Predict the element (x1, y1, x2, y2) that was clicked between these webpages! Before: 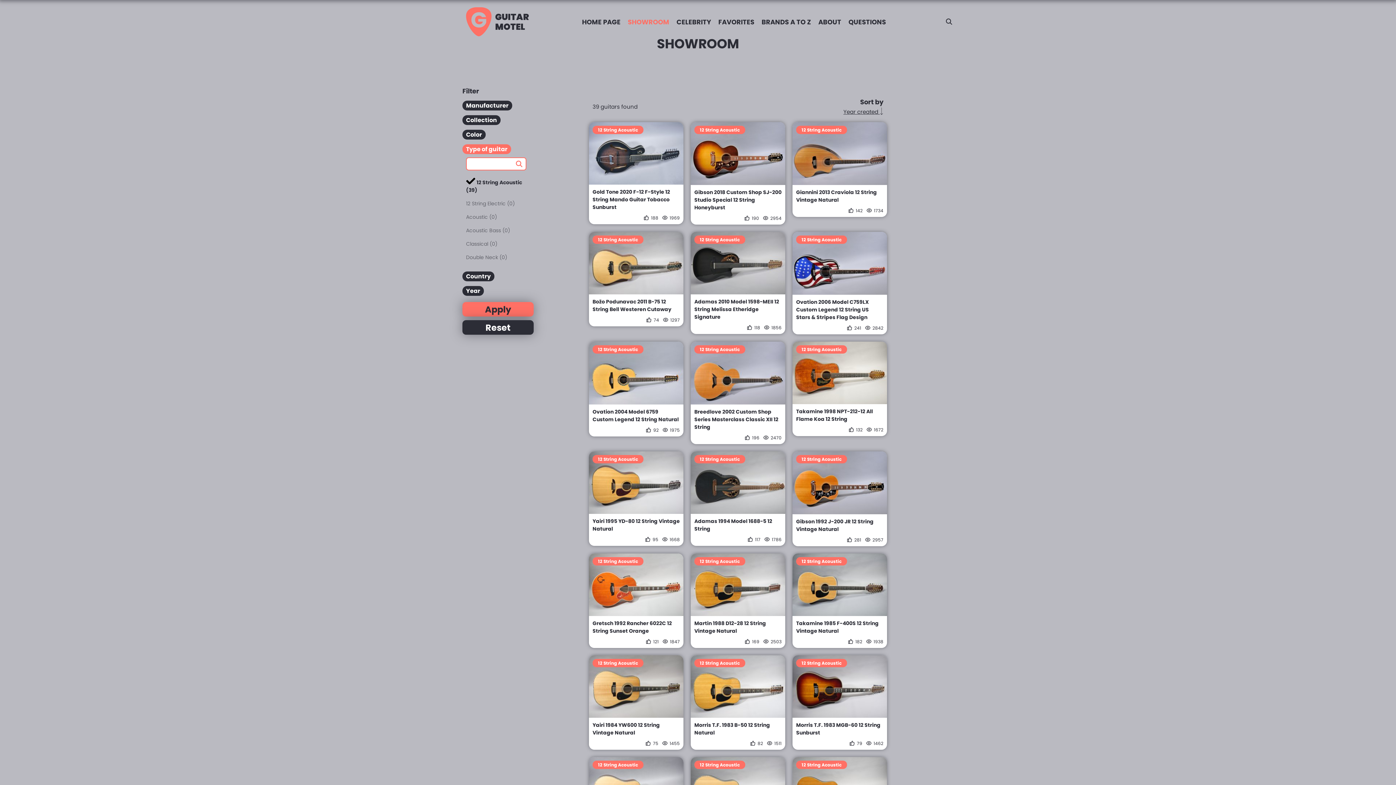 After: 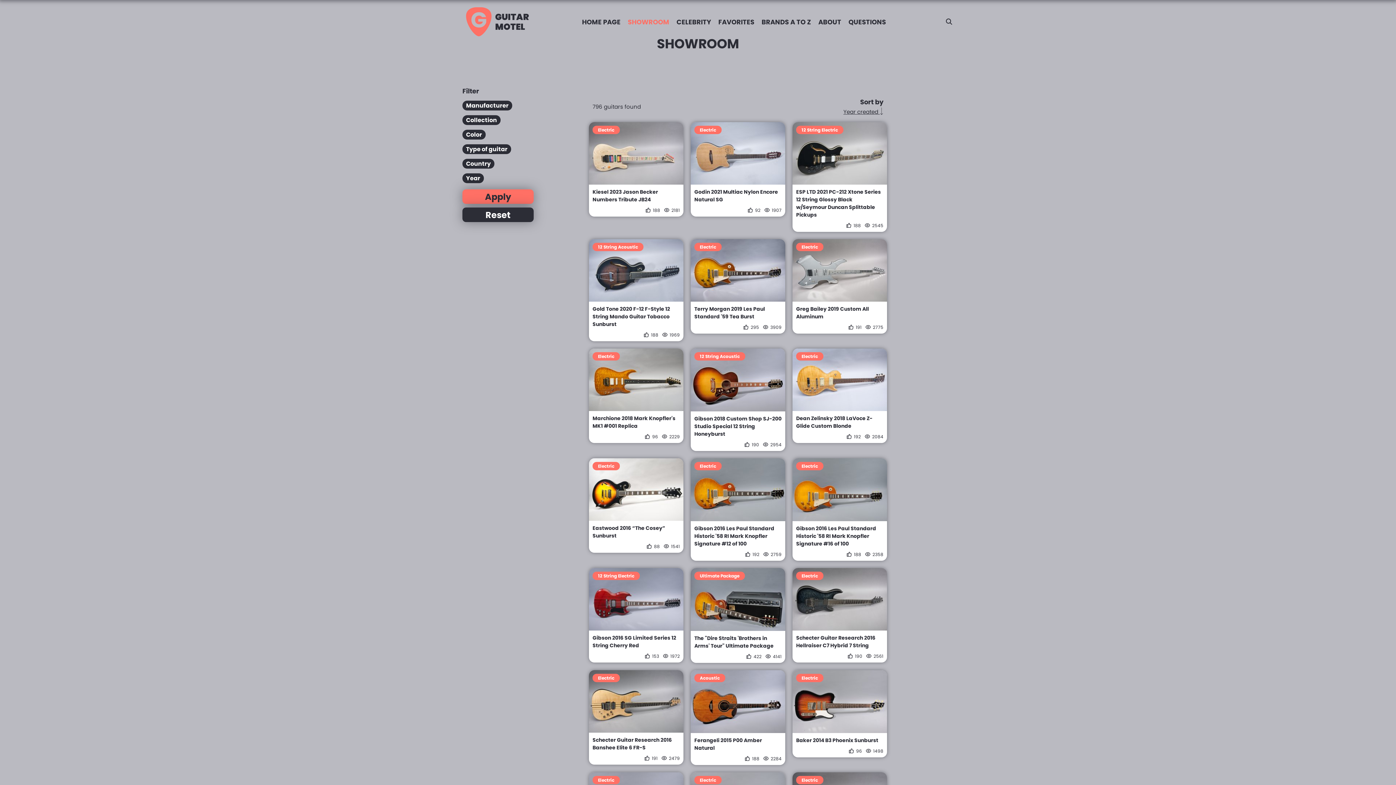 Action: bbox: (628, 17, 669, 26) label: SHOWROOM